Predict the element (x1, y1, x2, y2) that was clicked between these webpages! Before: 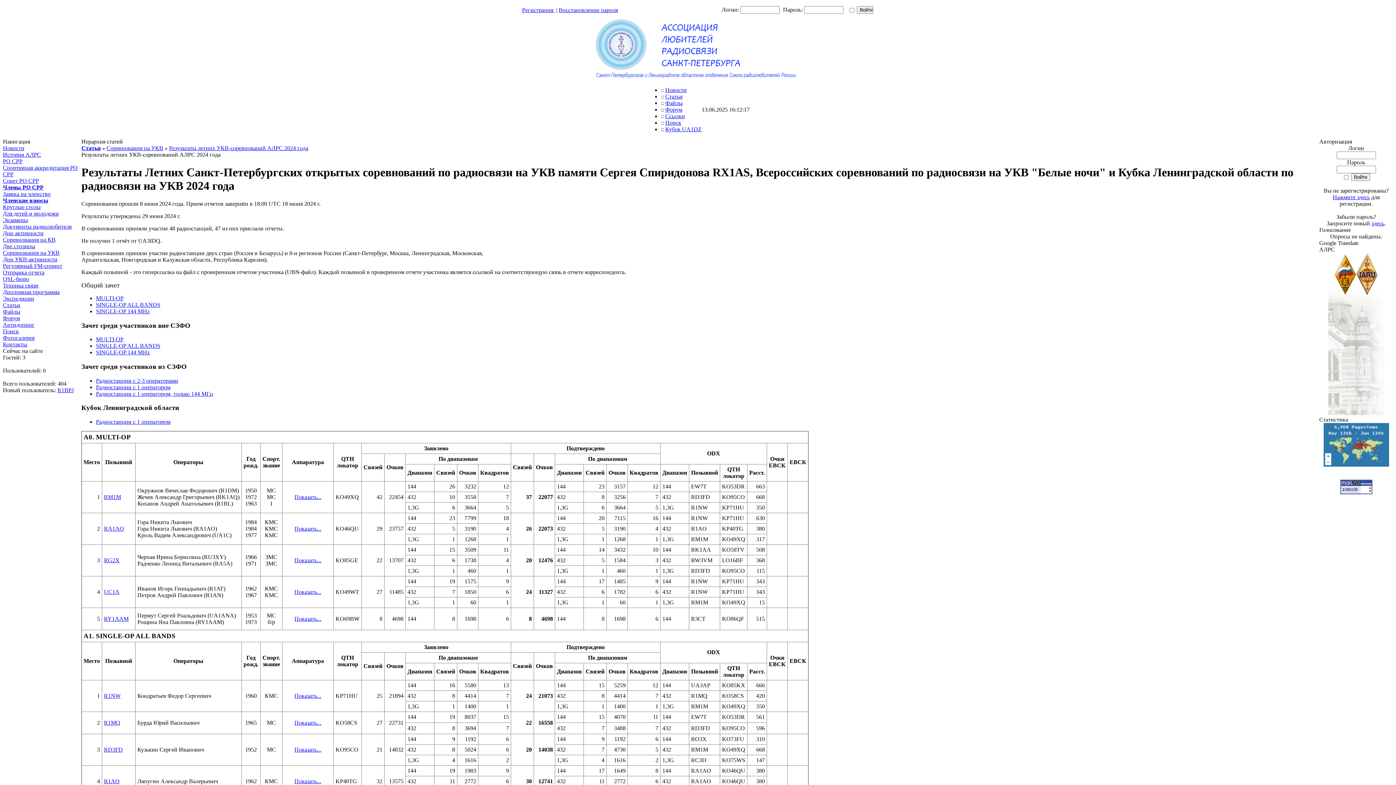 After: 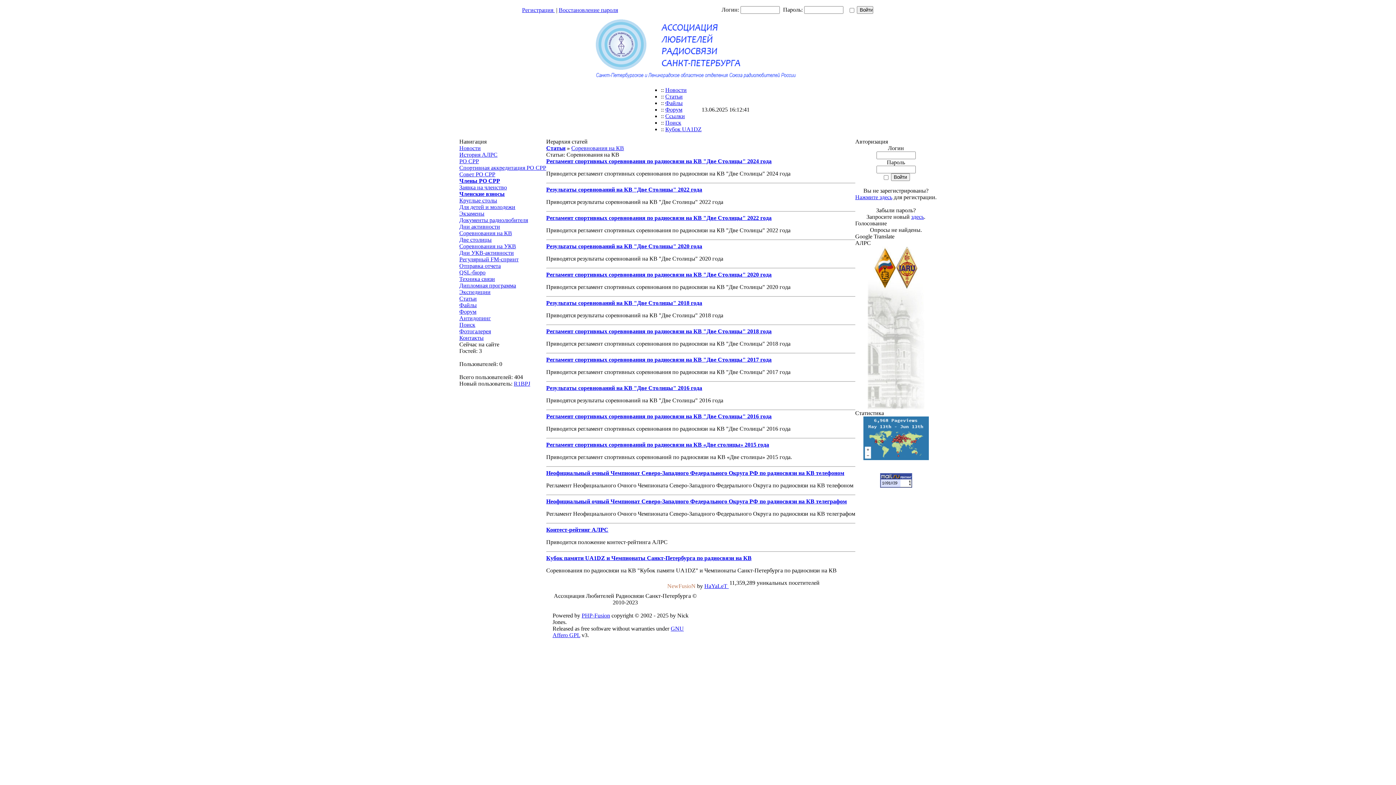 Action: bbox: (2, 236, 55, 242) label: Соревнования на КВ